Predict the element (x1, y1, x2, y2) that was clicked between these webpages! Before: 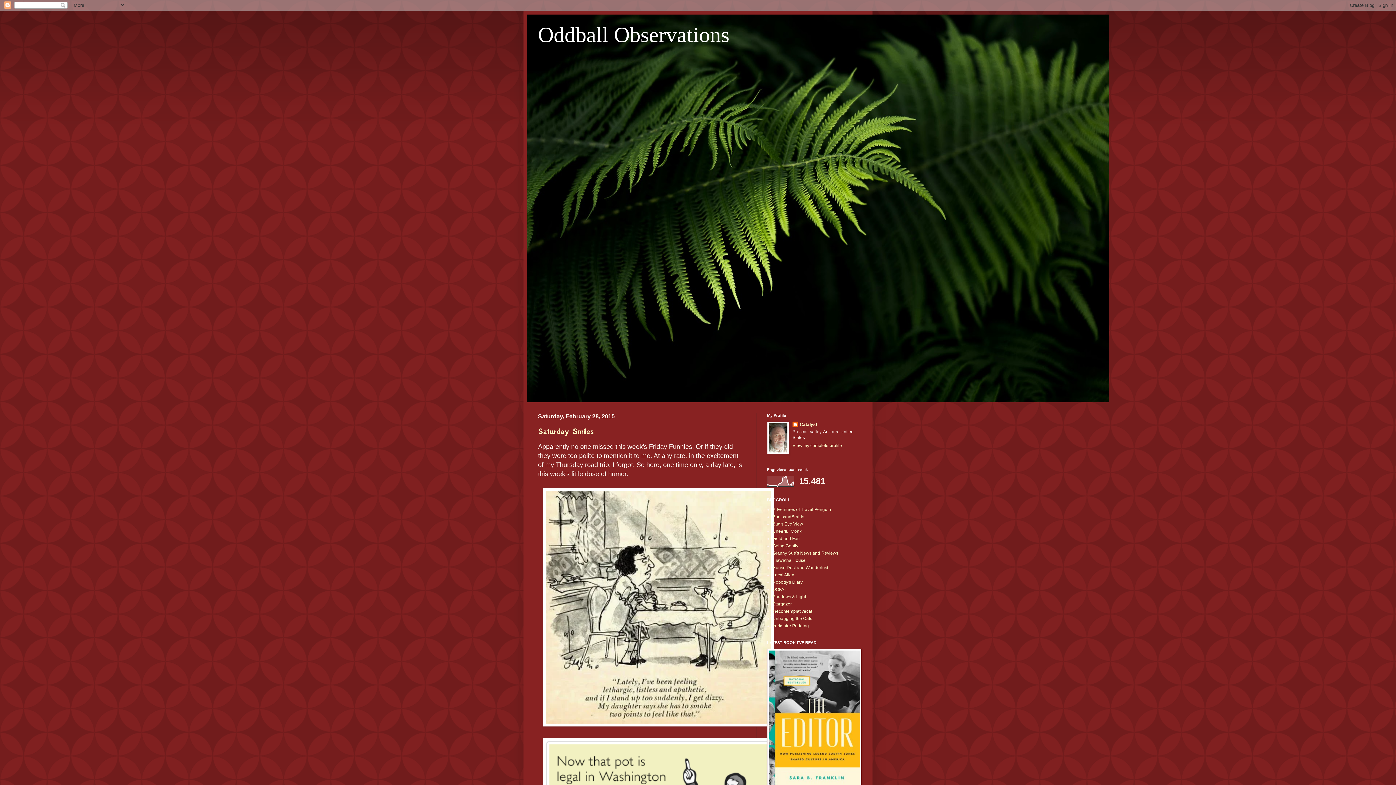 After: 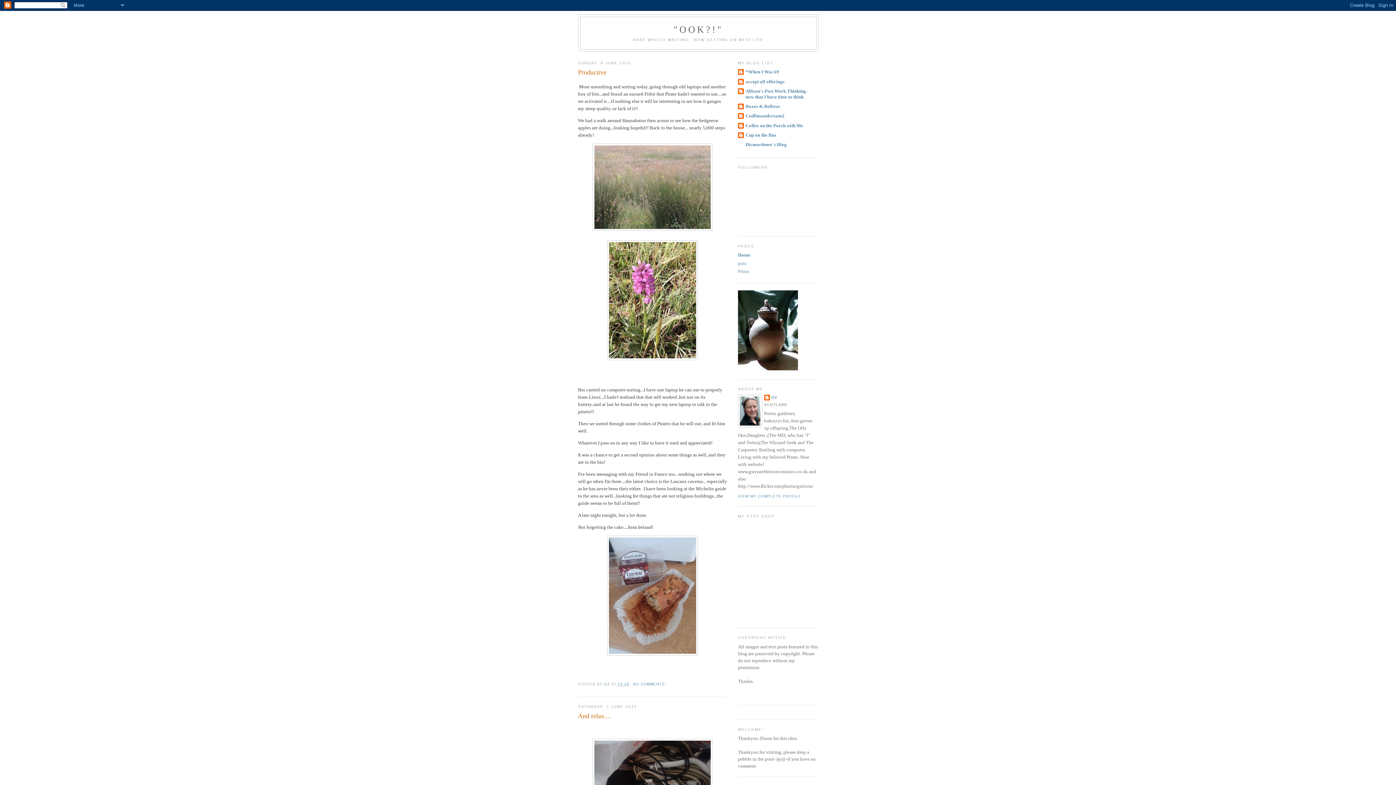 Action: label: OOK?! bbox: (772, 587, 785, 592)